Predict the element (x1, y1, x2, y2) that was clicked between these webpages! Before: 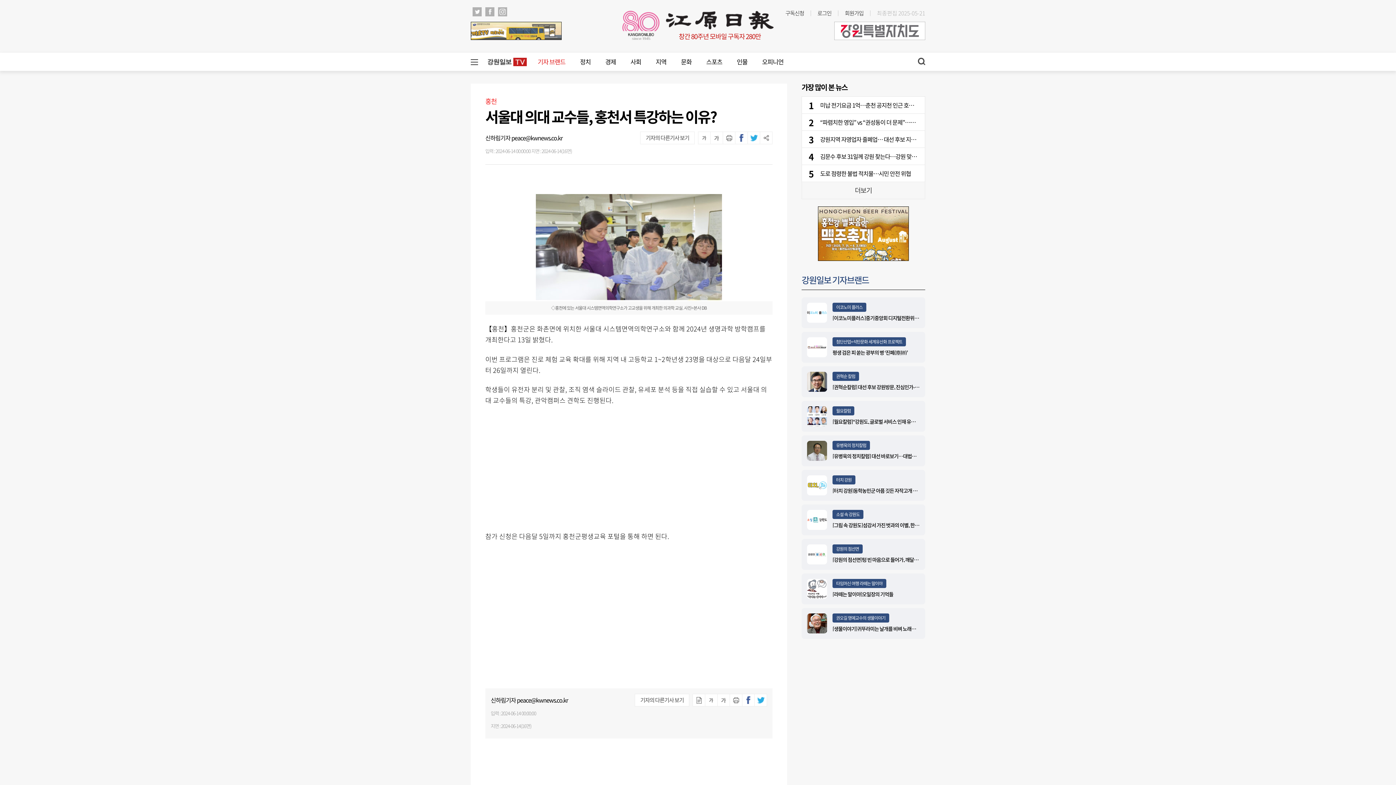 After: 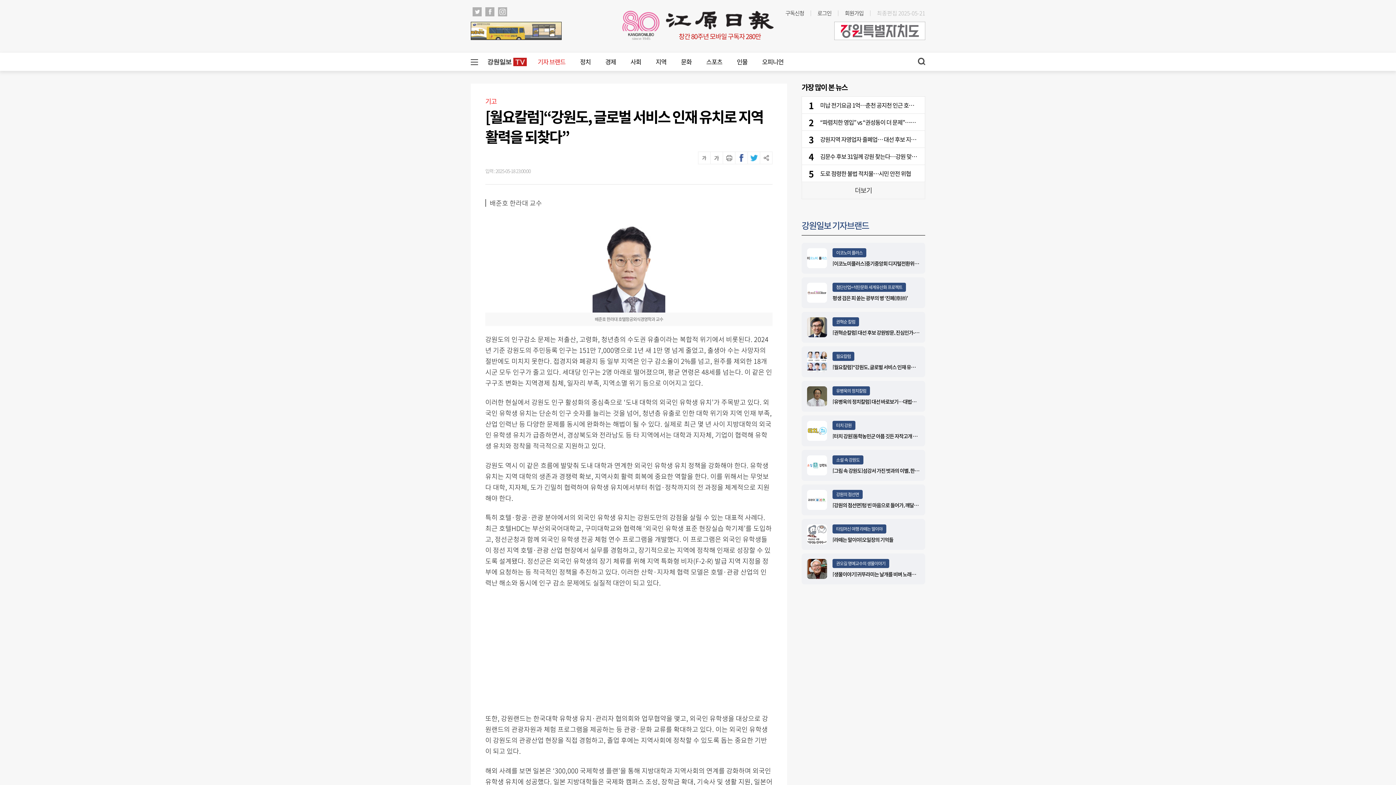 Action: label: [월요칼럼]“강원도, 글로벌 서비스 인재 유치로 지역 활력을 되찾다” bbox: (832, 418, 958, 425)